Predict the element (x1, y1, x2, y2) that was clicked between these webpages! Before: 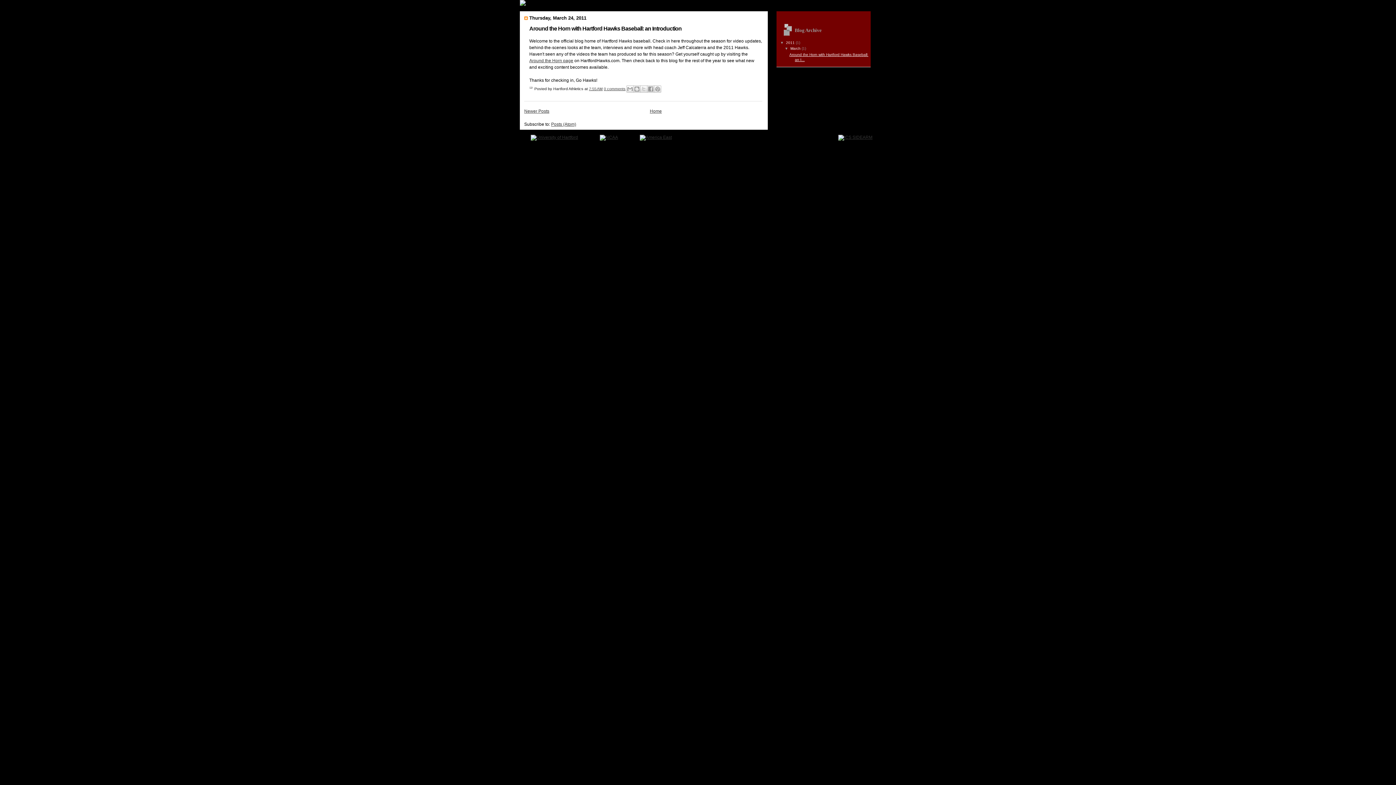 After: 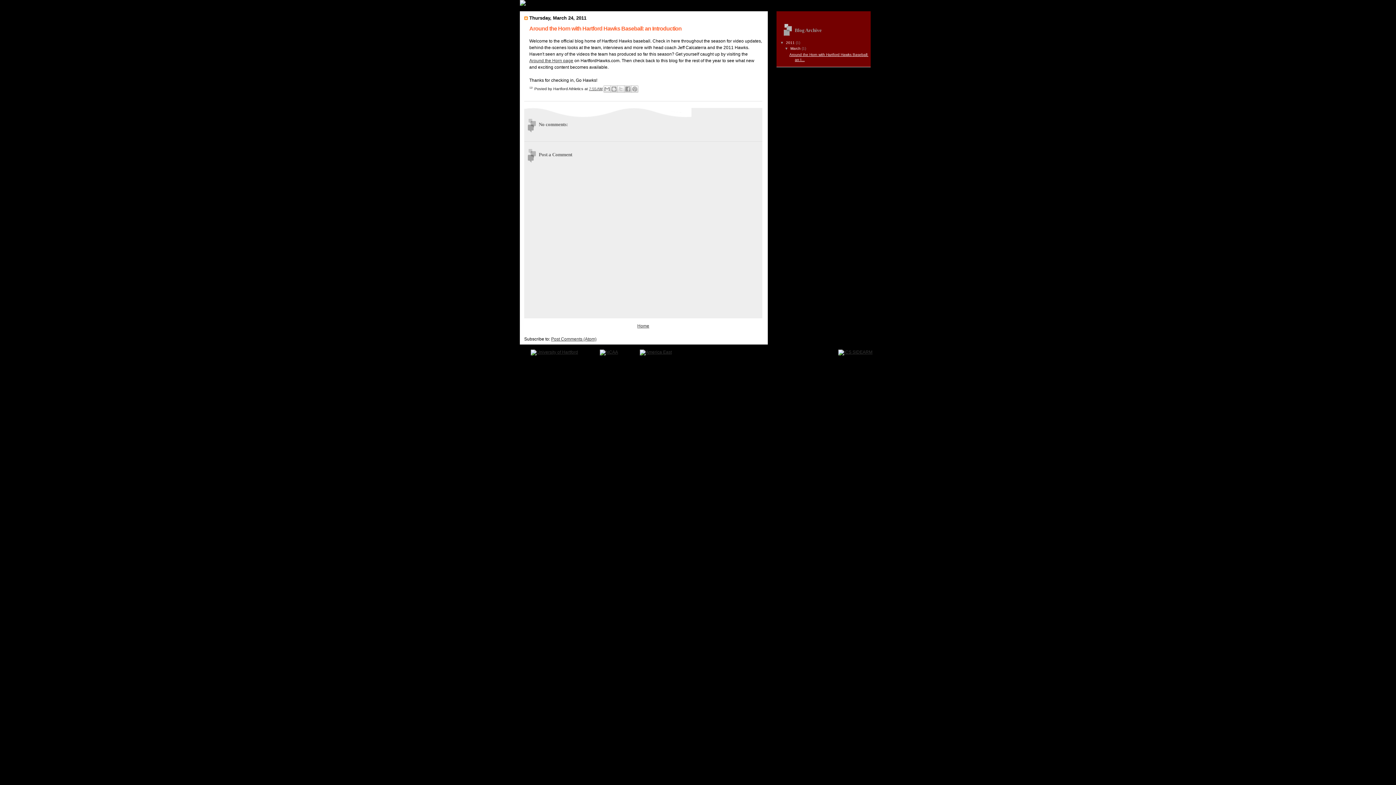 Action: bbox: (529, 25, 681, 31) label: Around the Horn with Hartford Hawks Baseball: an Introduction